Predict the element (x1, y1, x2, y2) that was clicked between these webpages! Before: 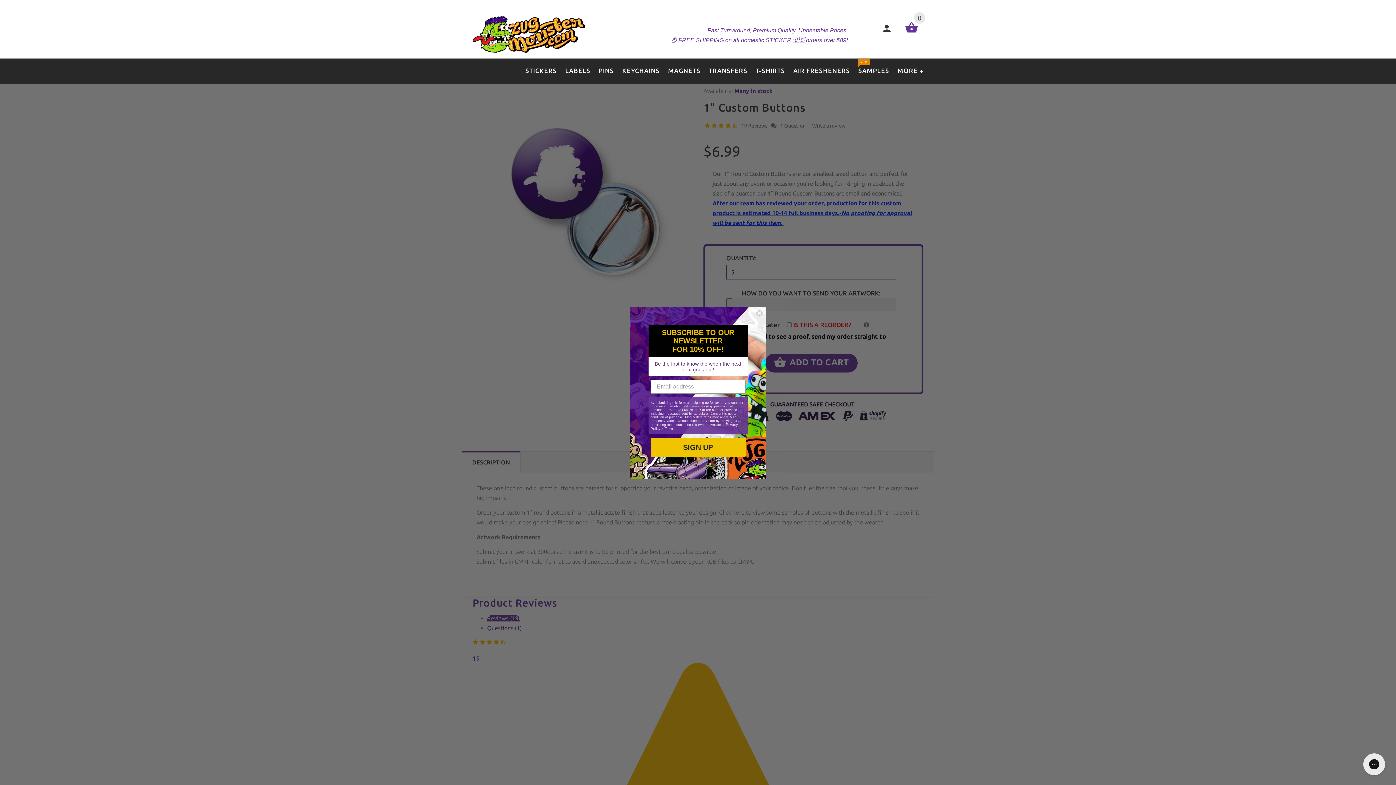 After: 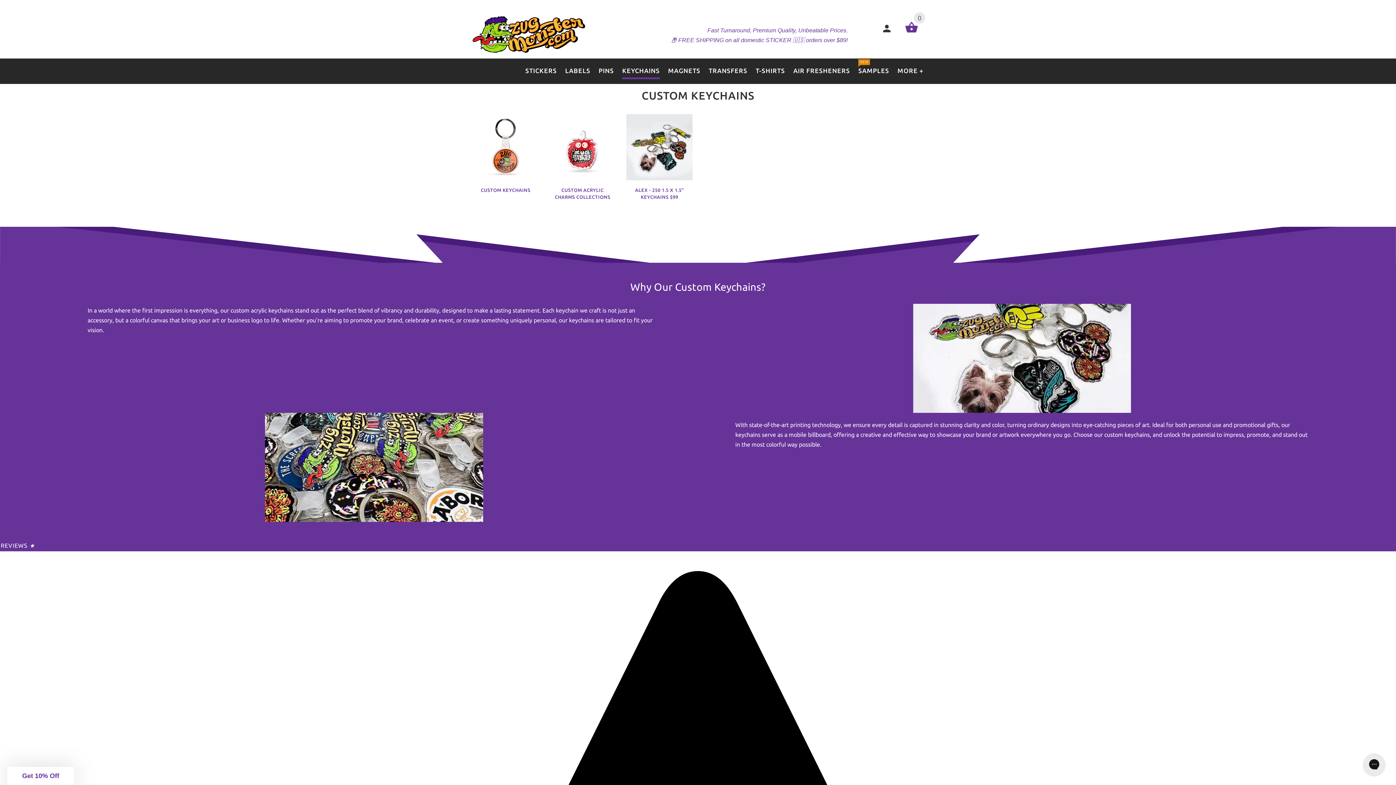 Action: bbox: (618, 64, 664, 79) label: KEYCHAINS